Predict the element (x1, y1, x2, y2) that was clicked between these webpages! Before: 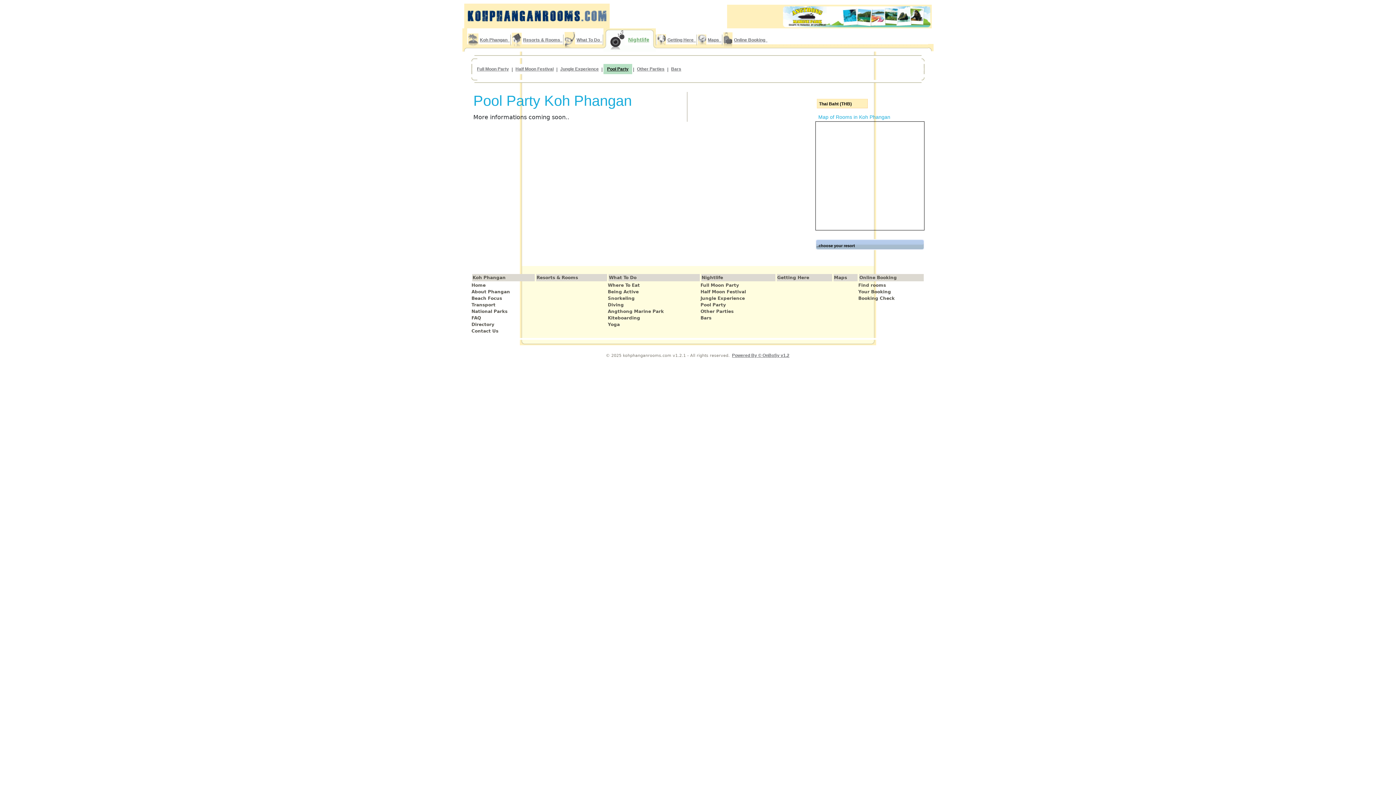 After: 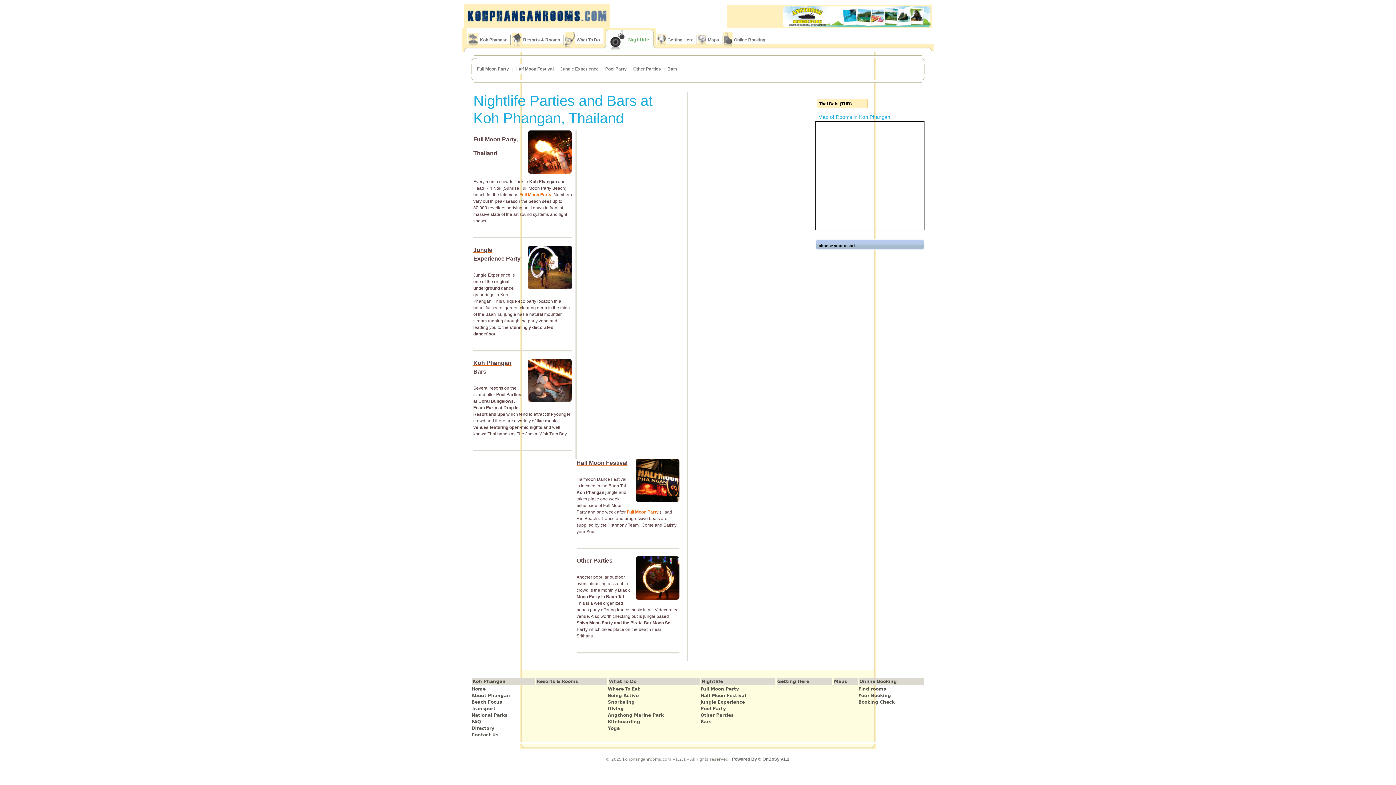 Action: bbox: (701, 275, 723, 280) label: Nightlife